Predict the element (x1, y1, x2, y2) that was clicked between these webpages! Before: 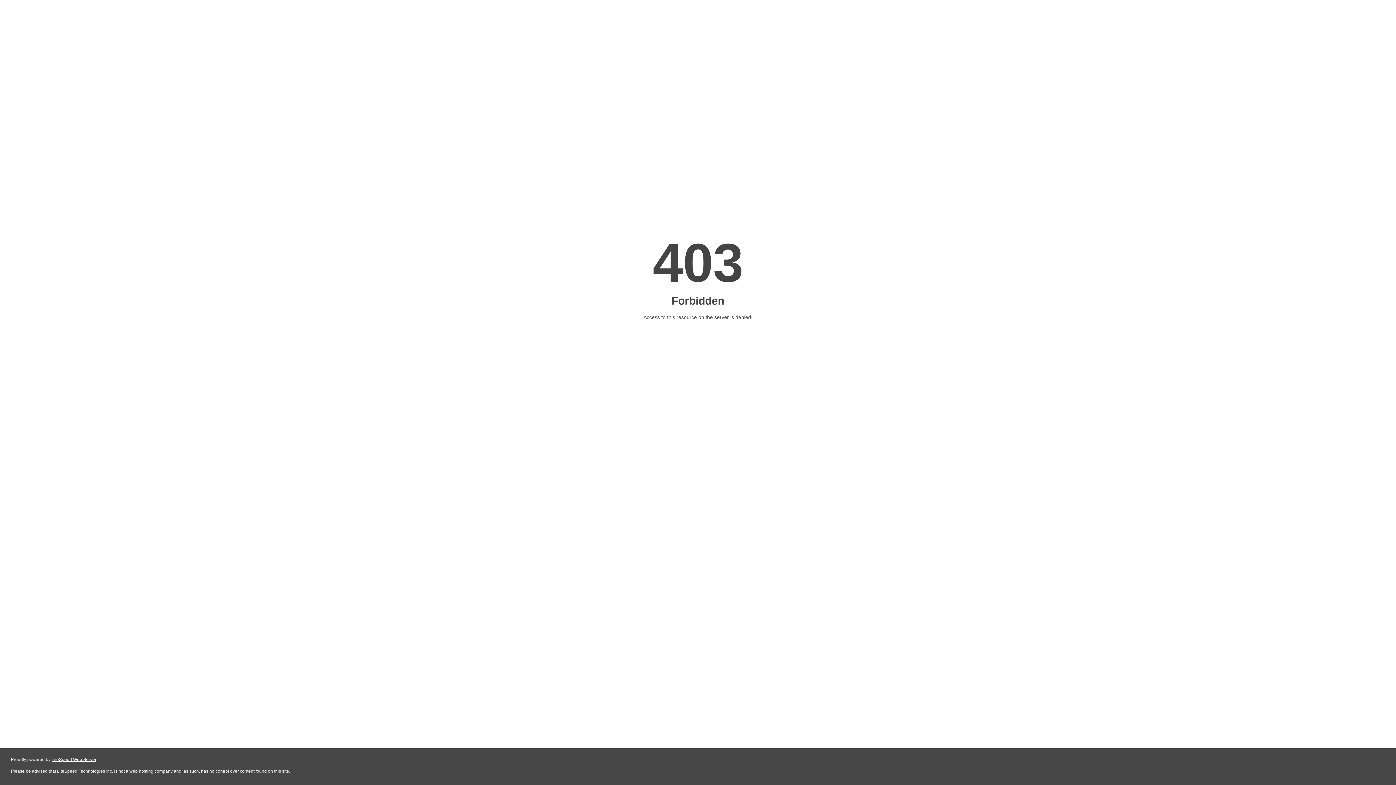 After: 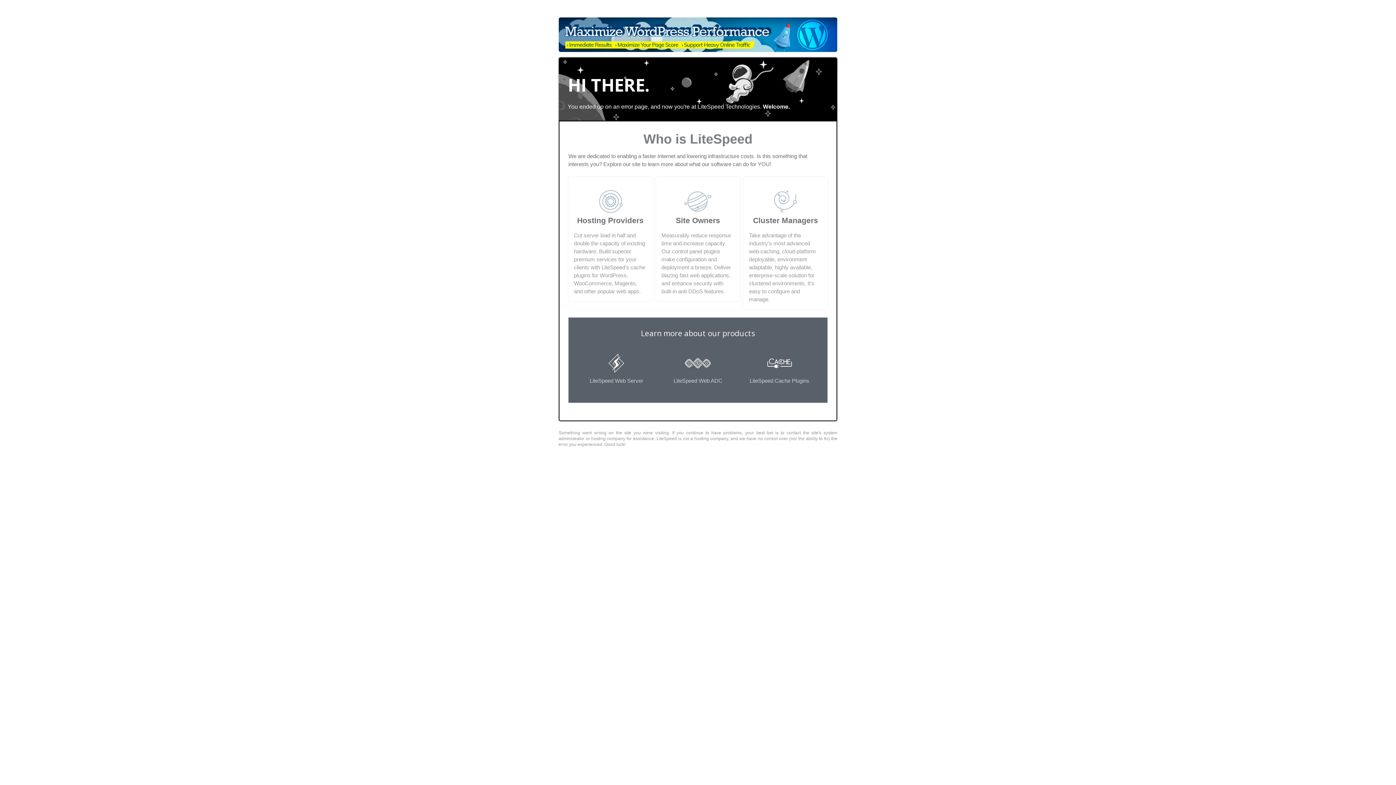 Action: label: LiteSpeed Web Server bbox: (51, 757, 96, 762)